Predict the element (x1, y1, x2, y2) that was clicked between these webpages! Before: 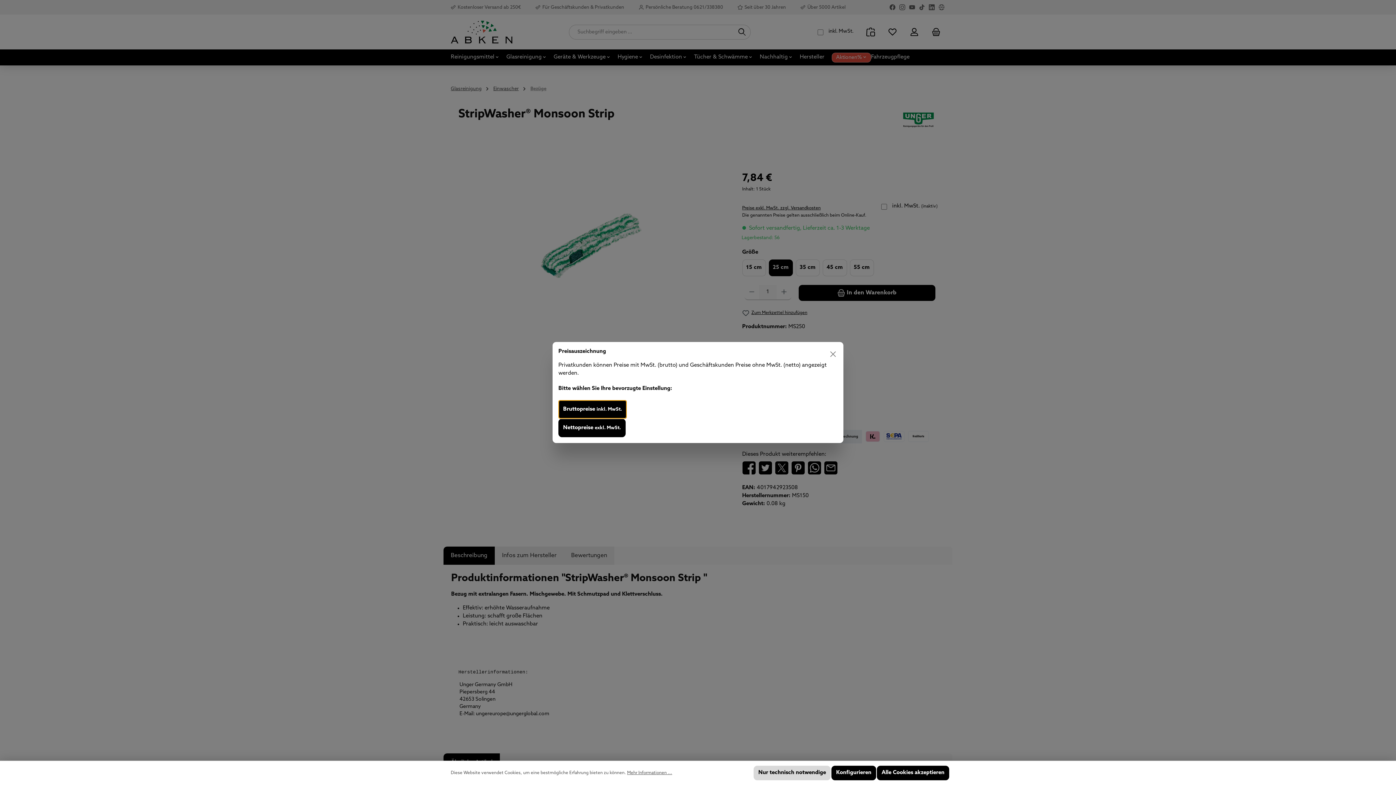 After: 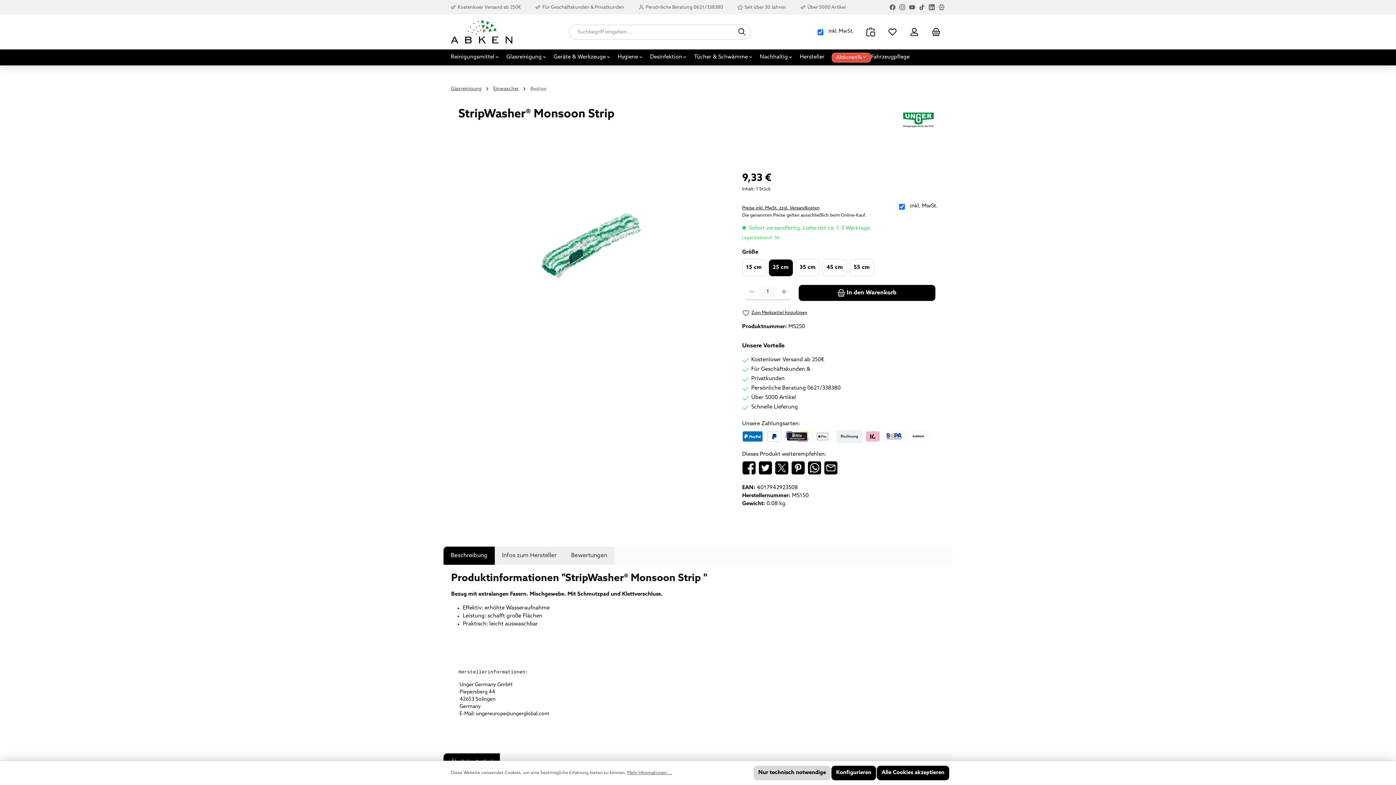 Action: label: Bruttopreise inkl. MwSt. bbox: (558, 400, 626, 418)